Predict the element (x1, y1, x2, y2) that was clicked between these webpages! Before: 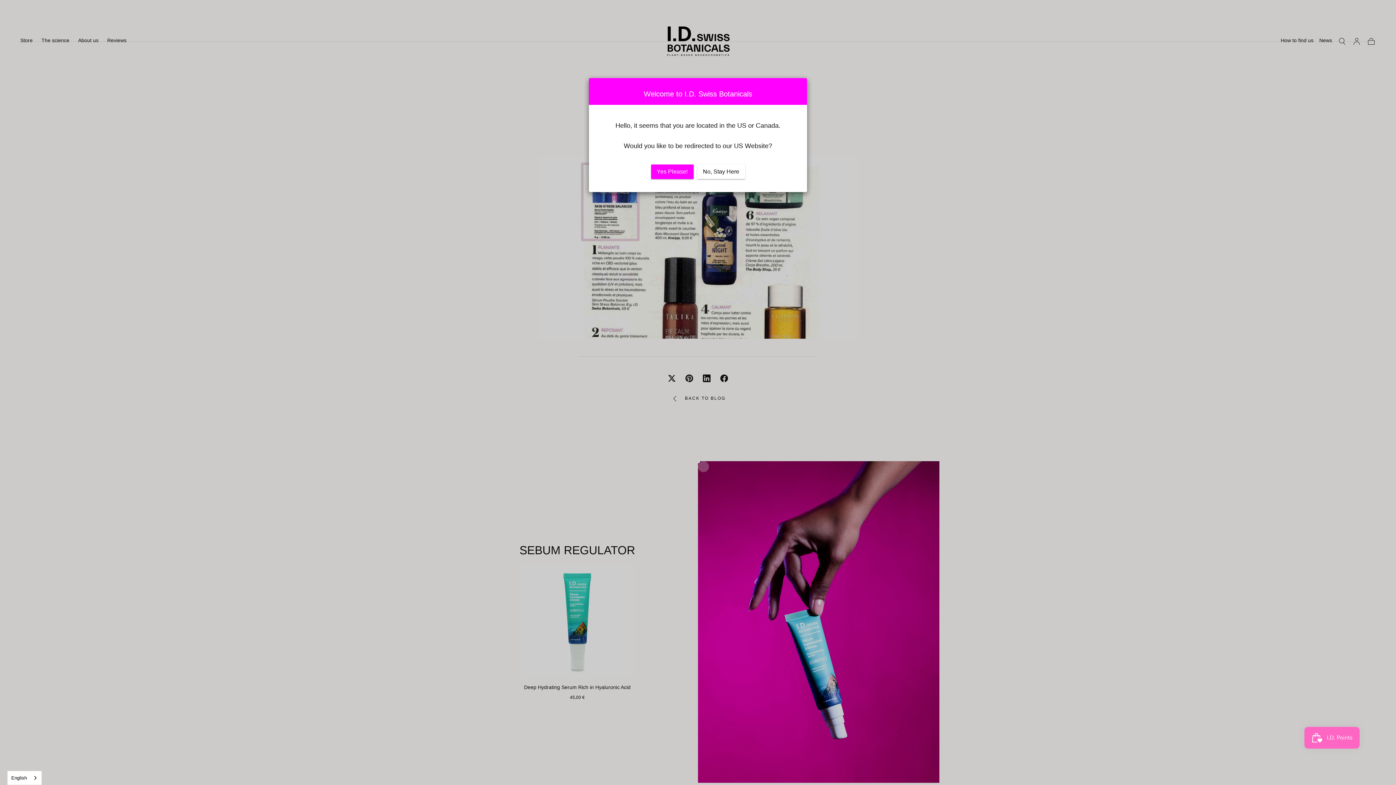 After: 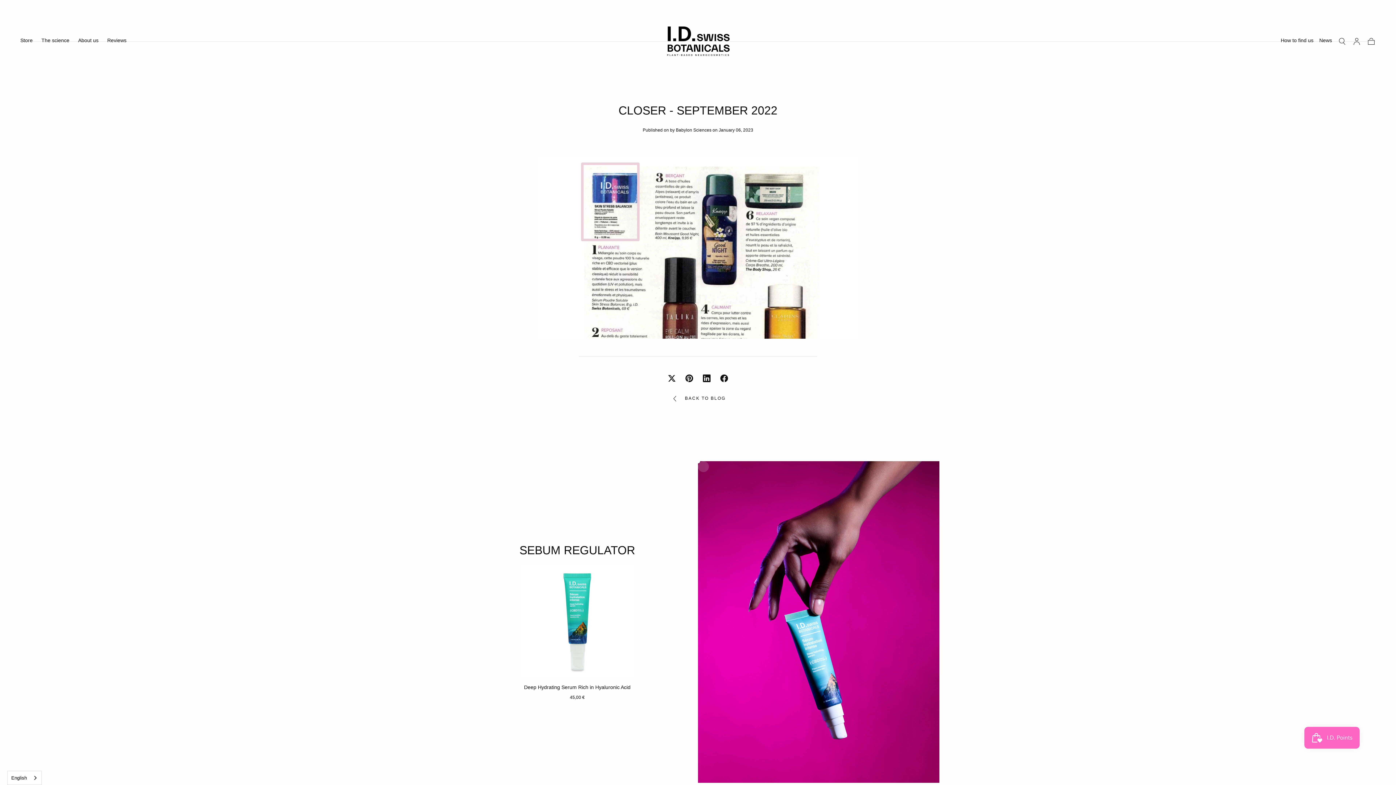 Action: label: No, Stay Here bbox: (697, 164, 745, 179)